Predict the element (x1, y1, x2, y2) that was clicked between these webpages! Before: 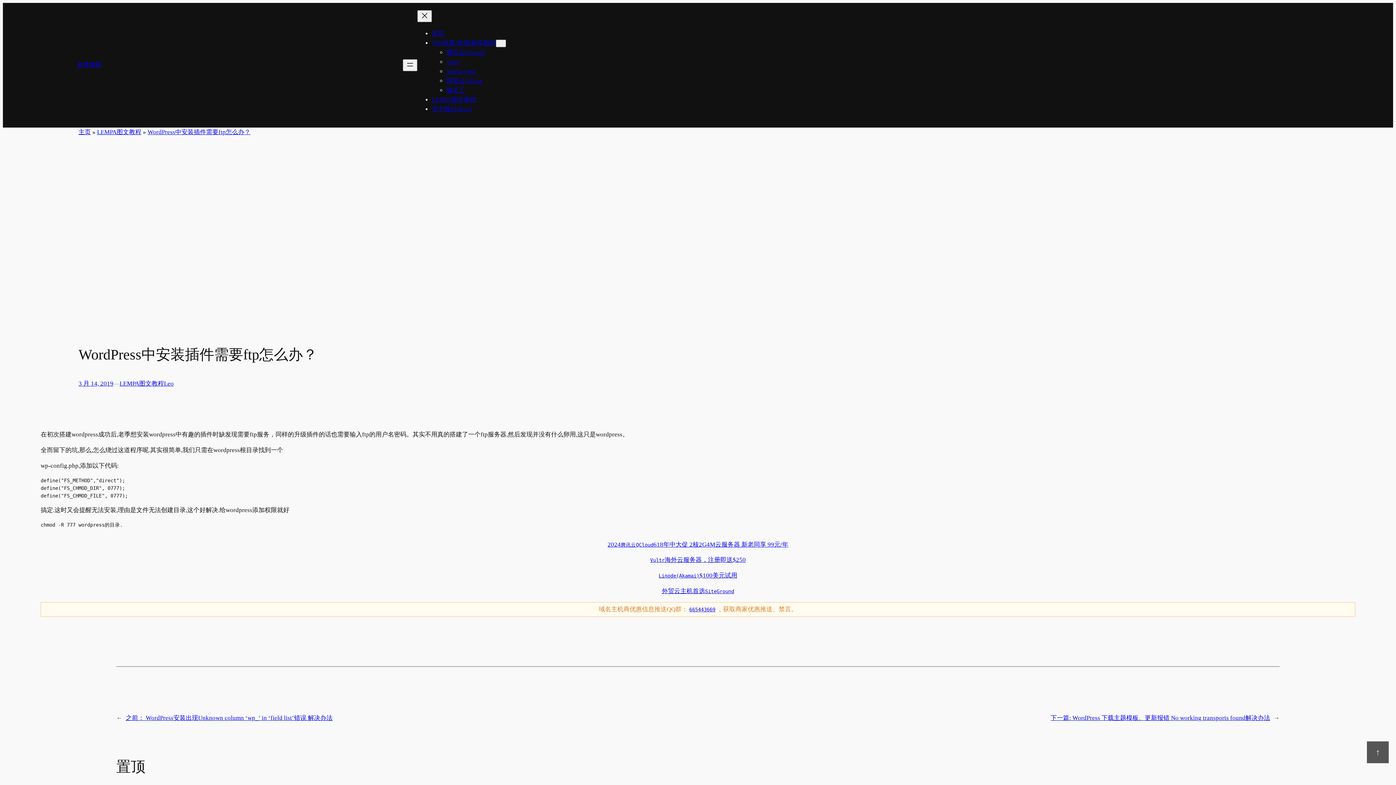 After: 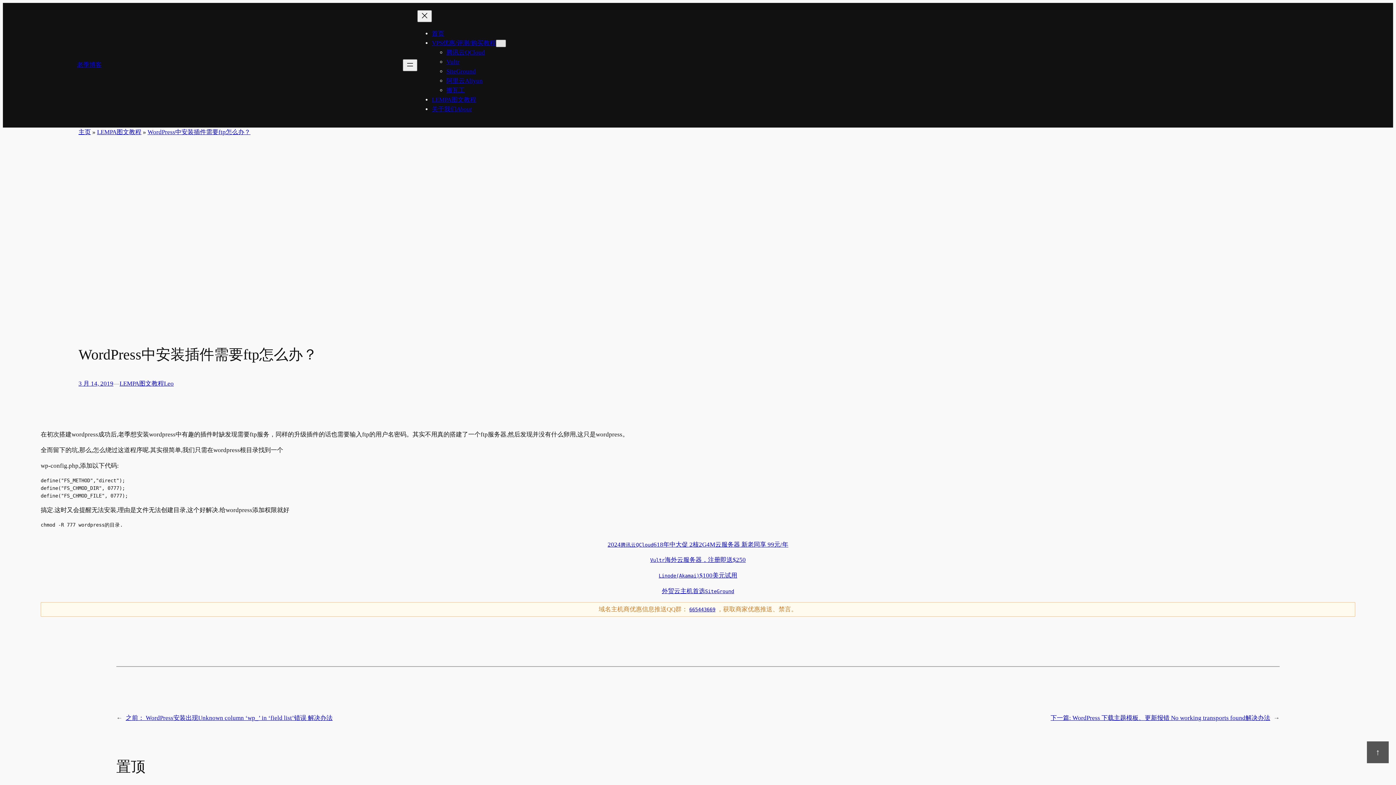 Action: bbox: (496, 39, 506, 47) label: VPS优惠/评测/购买教程 子菜单